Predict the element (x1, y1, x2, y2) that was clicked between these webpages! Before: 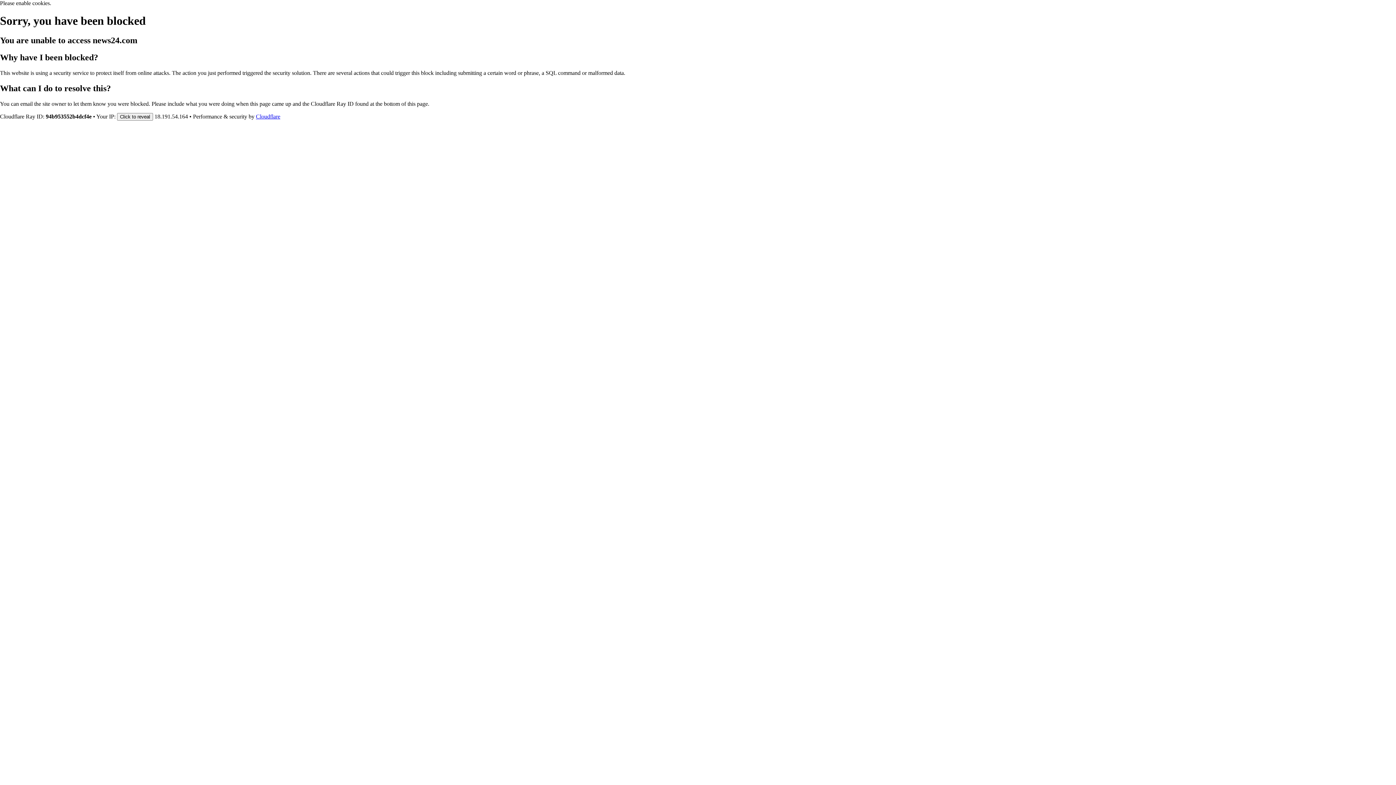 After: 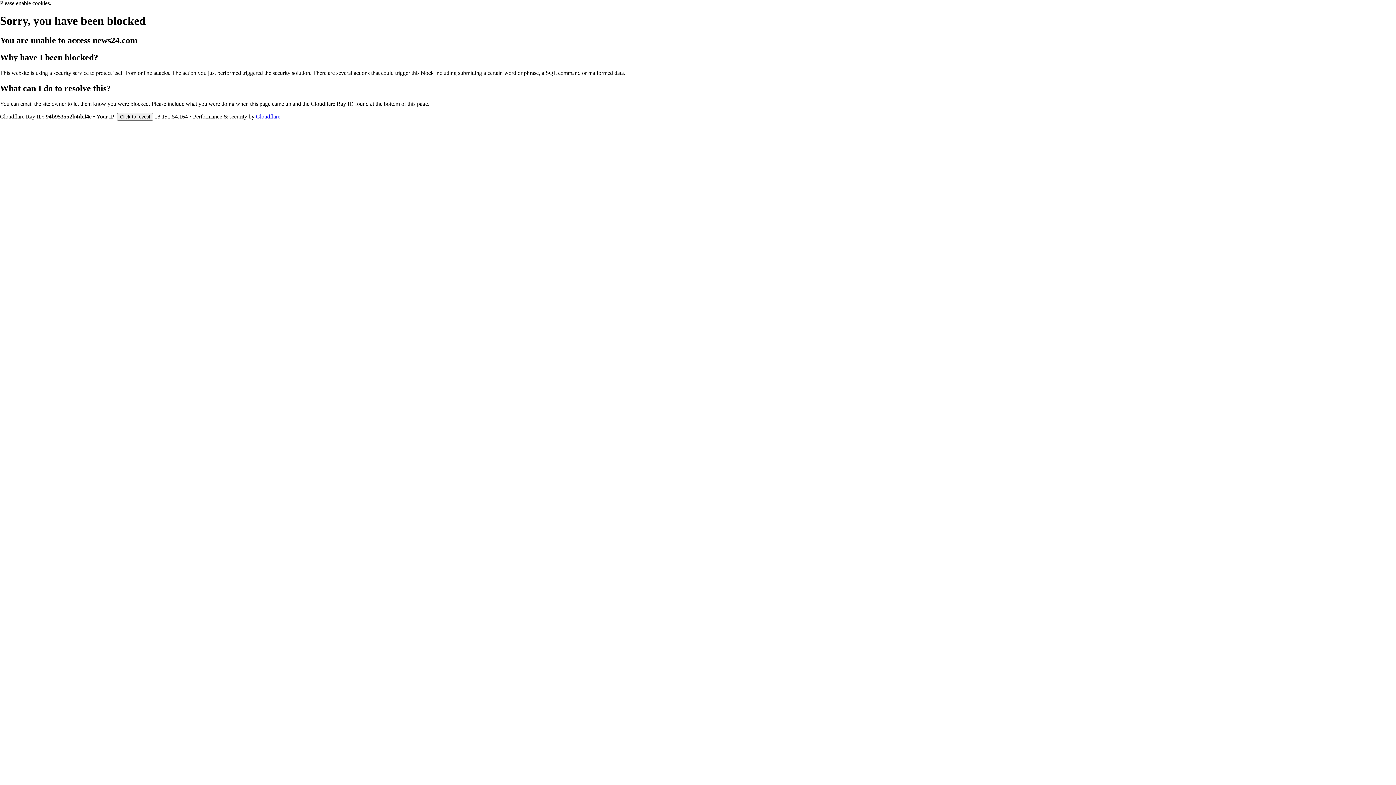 Action: bbox: (256, 113, 280, 119) label: Cloudflare